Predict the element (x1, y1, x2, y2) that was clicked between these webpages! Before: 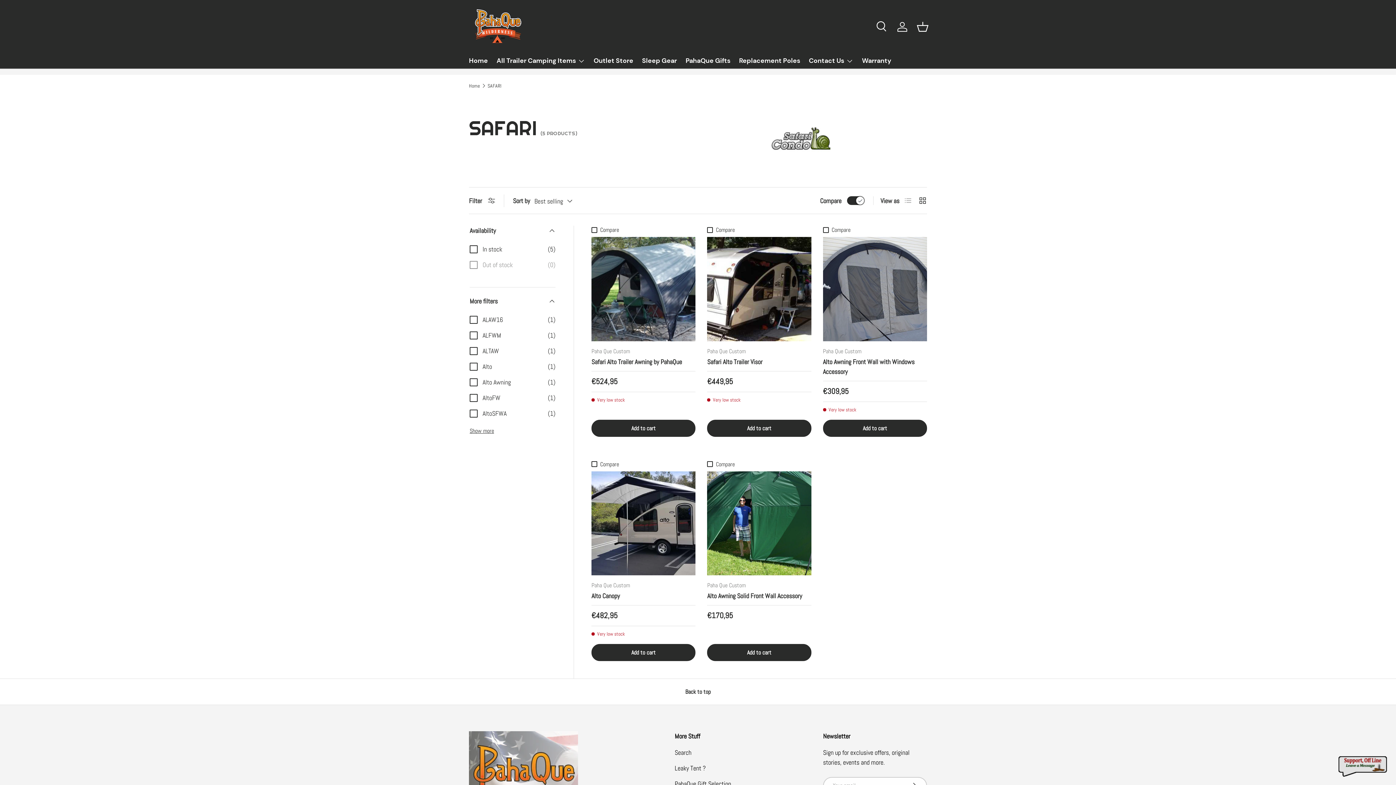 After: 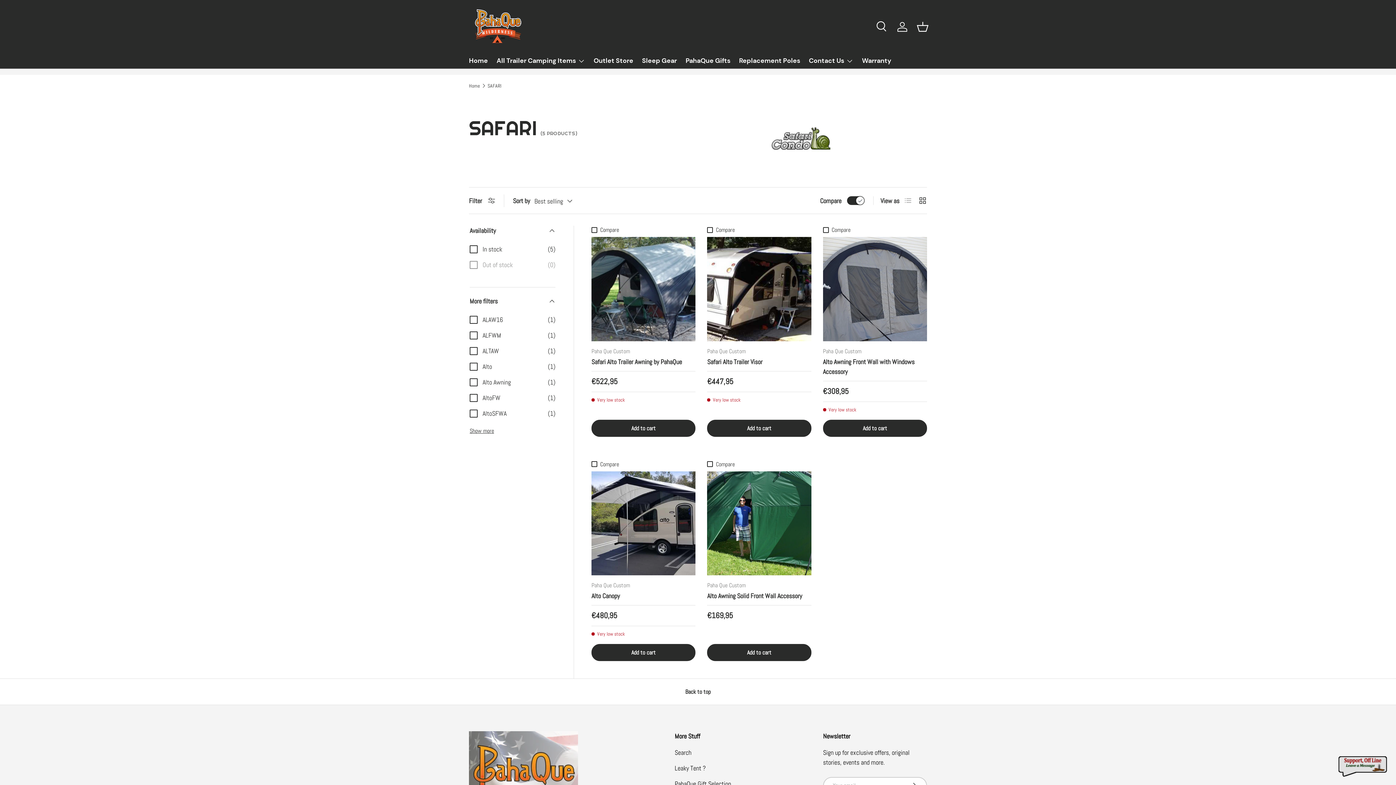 Action: bbox: (487, 83, 501, 88) label: SAFARI